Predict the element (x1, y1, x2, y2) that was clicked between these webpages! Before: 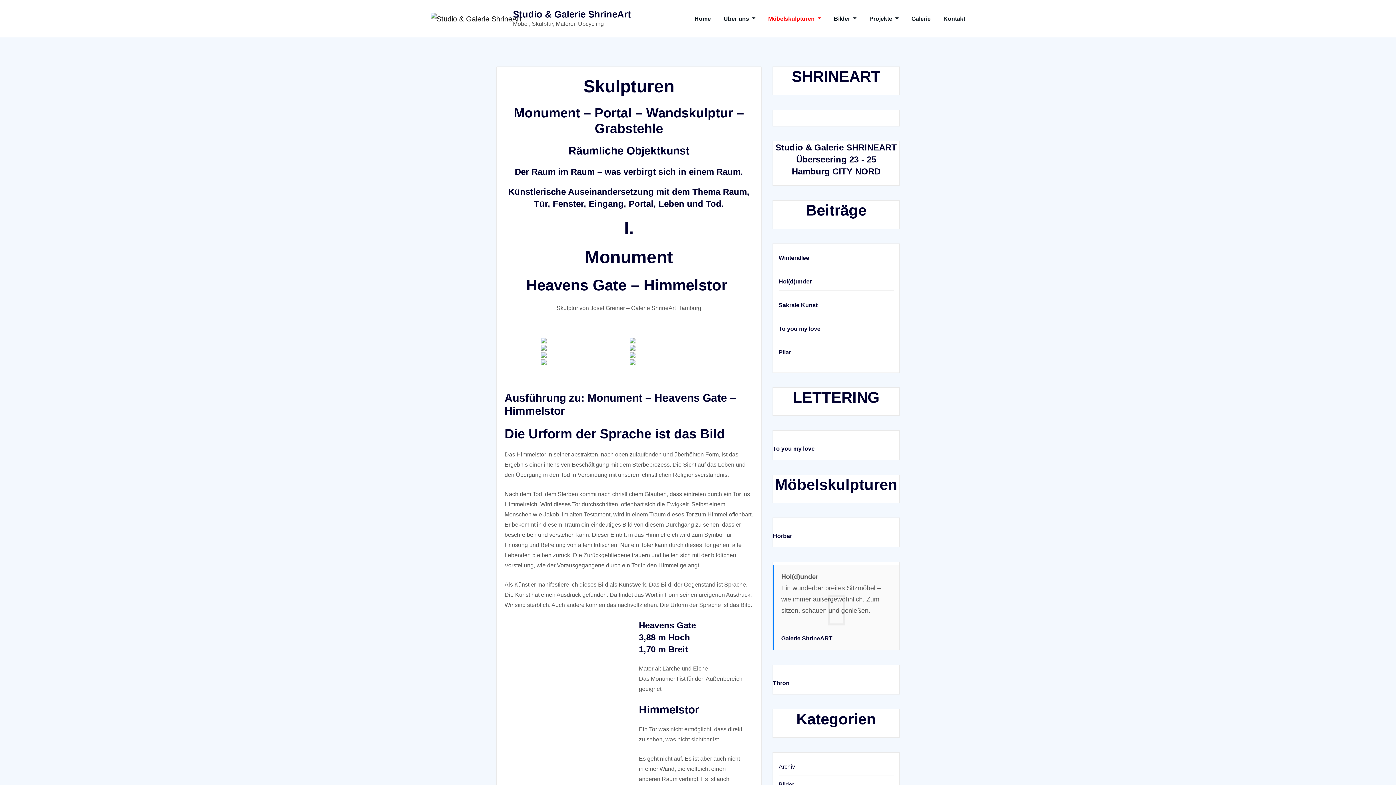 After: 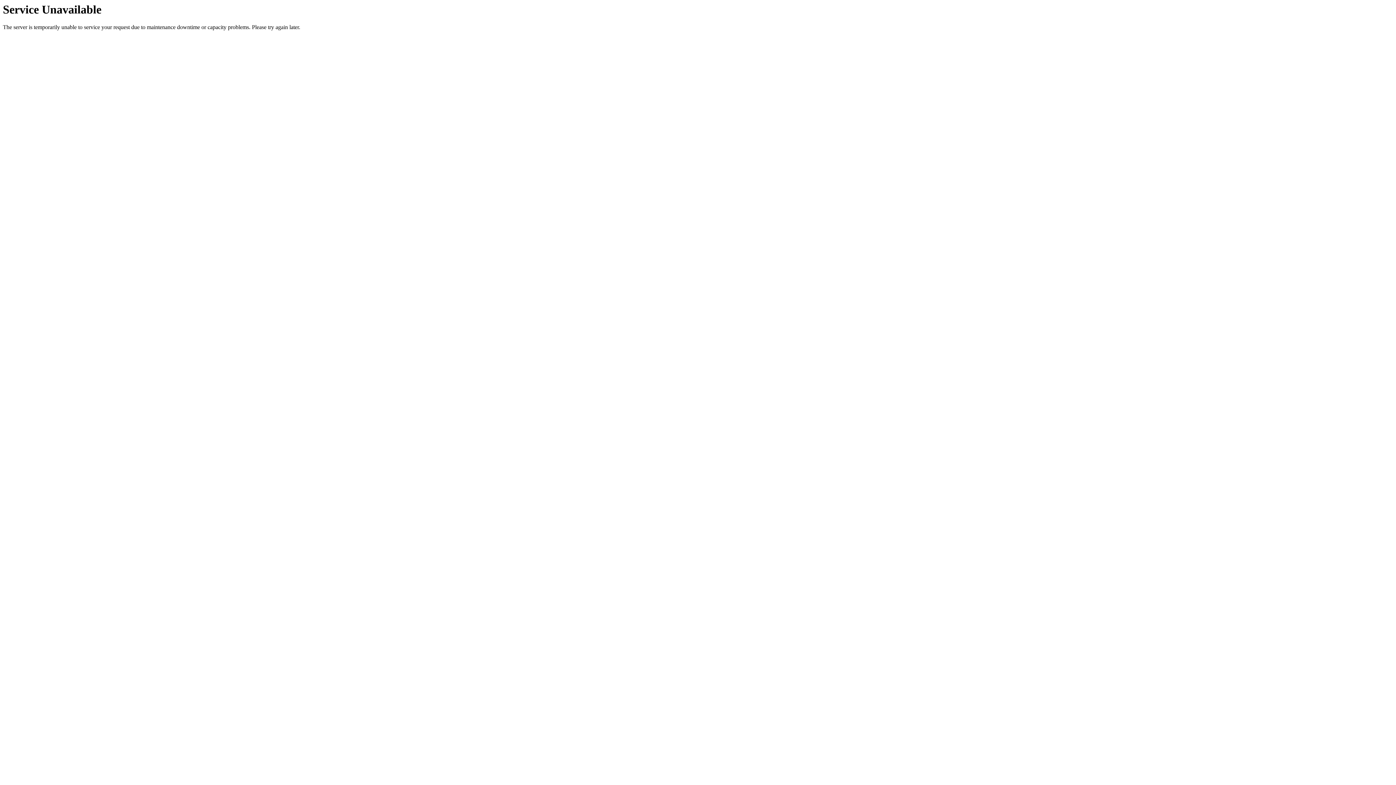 Action: bbox: (430, 0, 507, 37)